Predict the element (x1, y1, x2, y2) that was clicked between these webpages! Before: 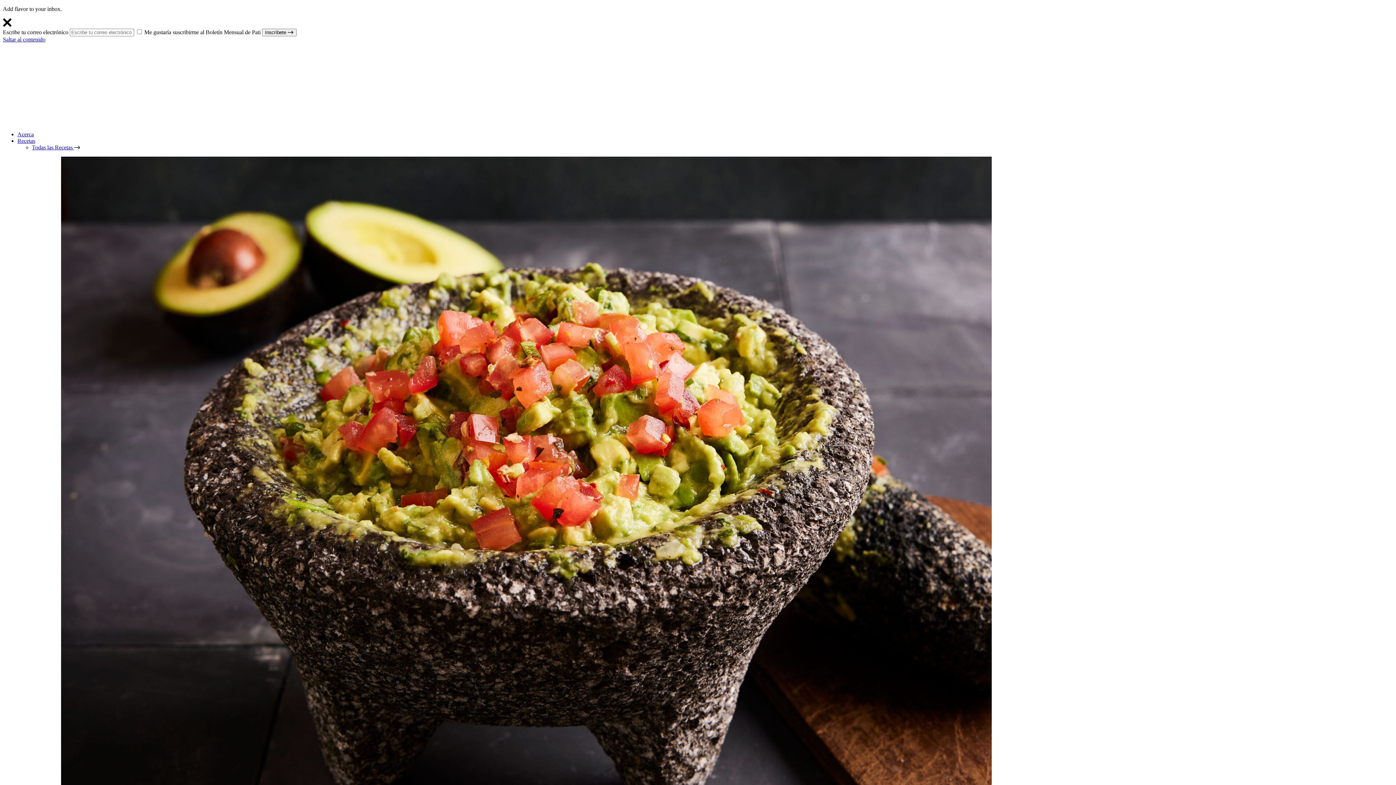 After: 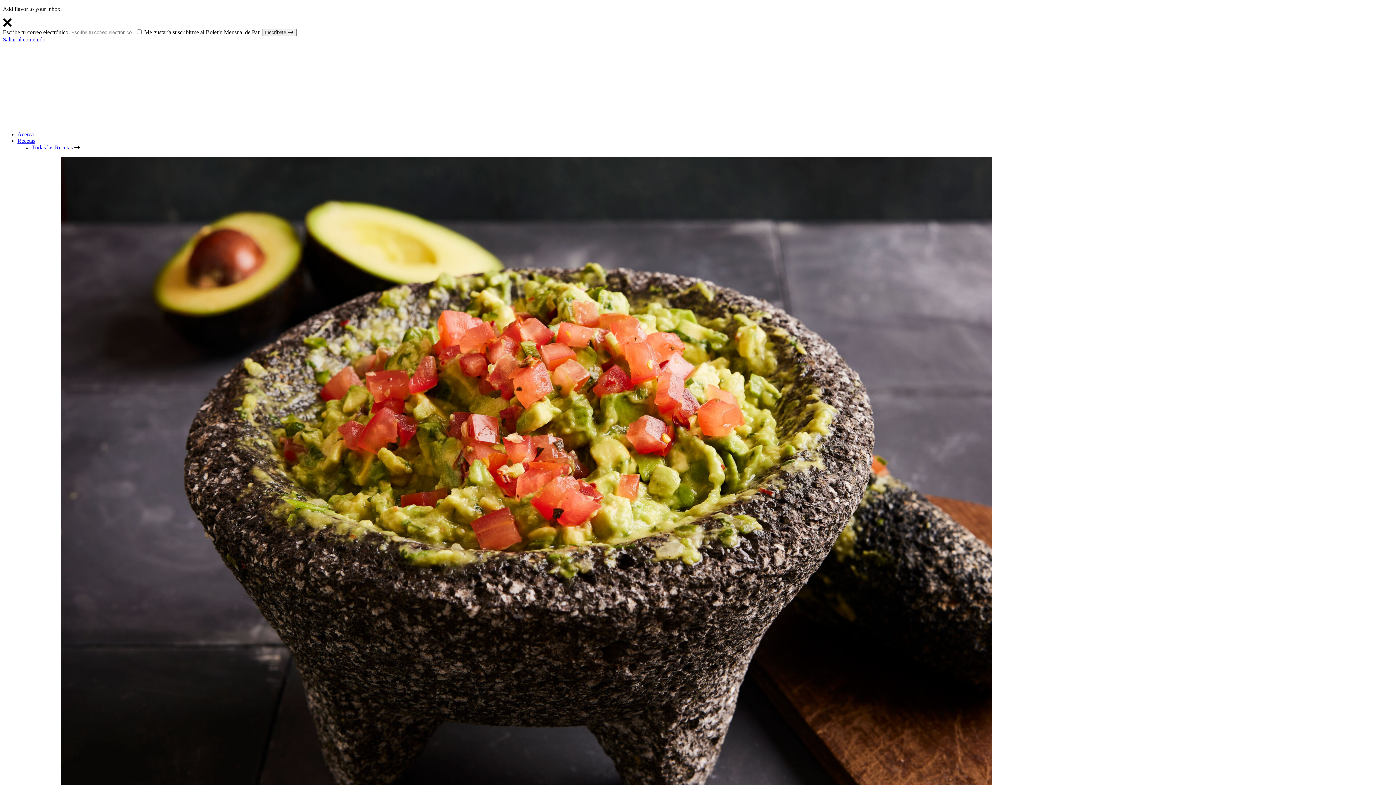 Action: label: Todas las Recetas  bbox: (32, 144, 80, 150)